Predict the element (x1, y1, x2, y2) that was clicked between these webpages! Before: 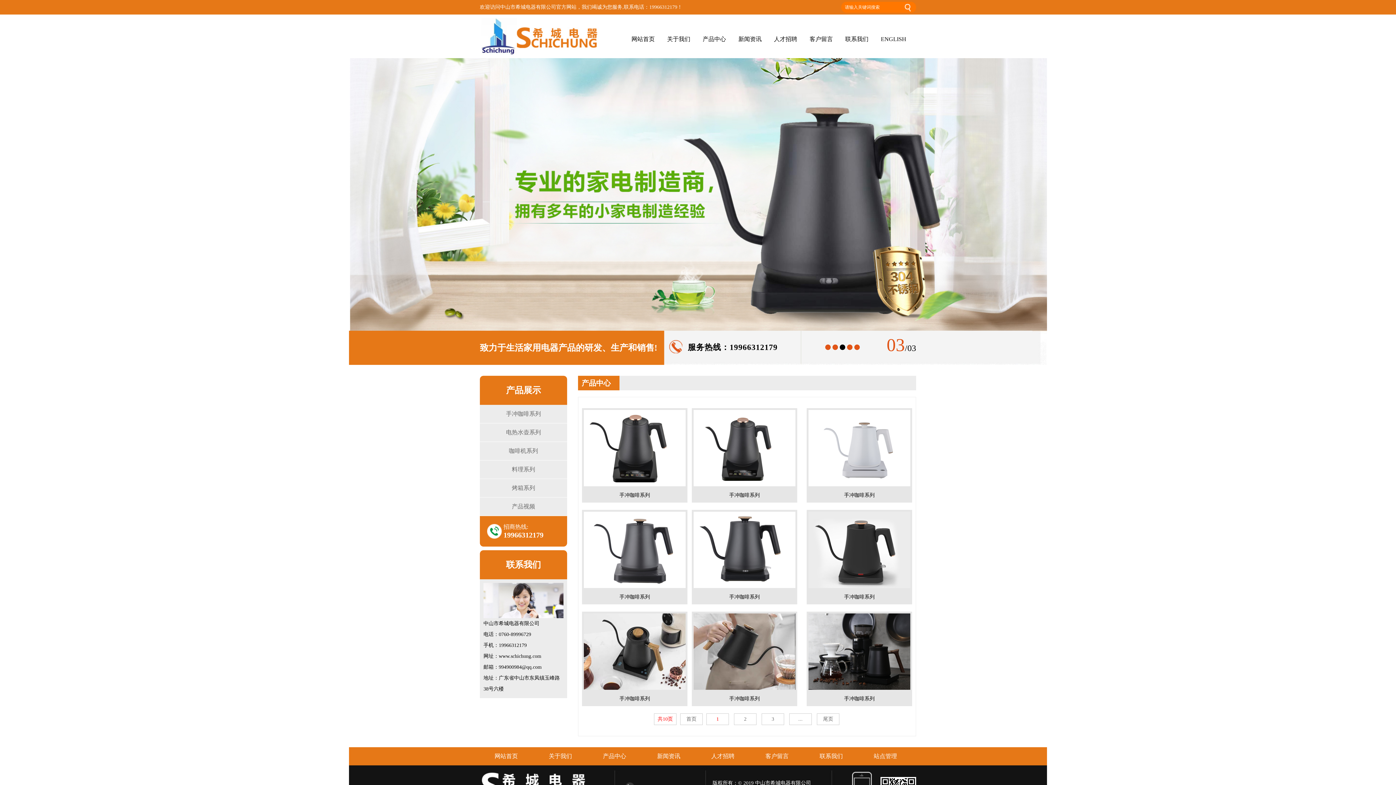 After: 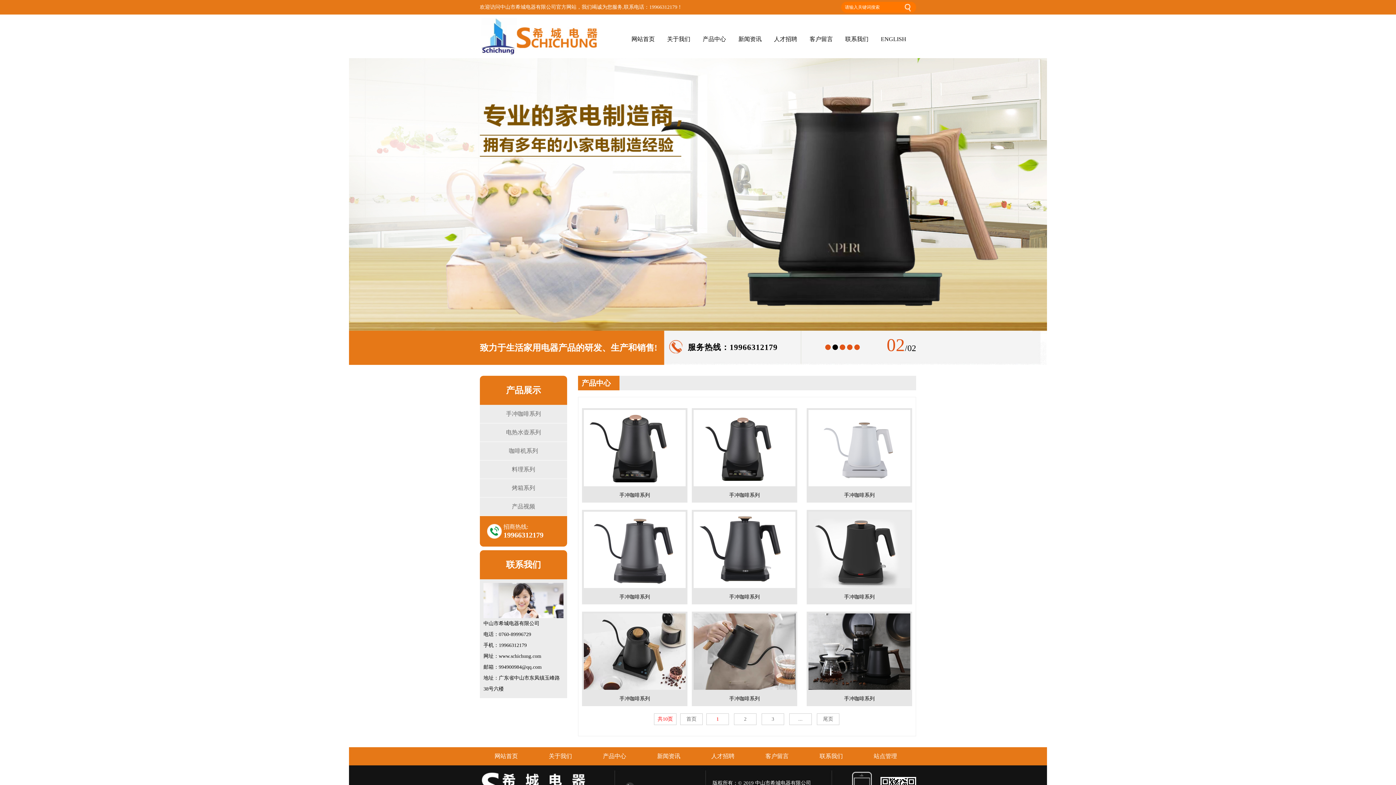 Action: label: 站点管理 bbox: (859, 747, 912, 765)